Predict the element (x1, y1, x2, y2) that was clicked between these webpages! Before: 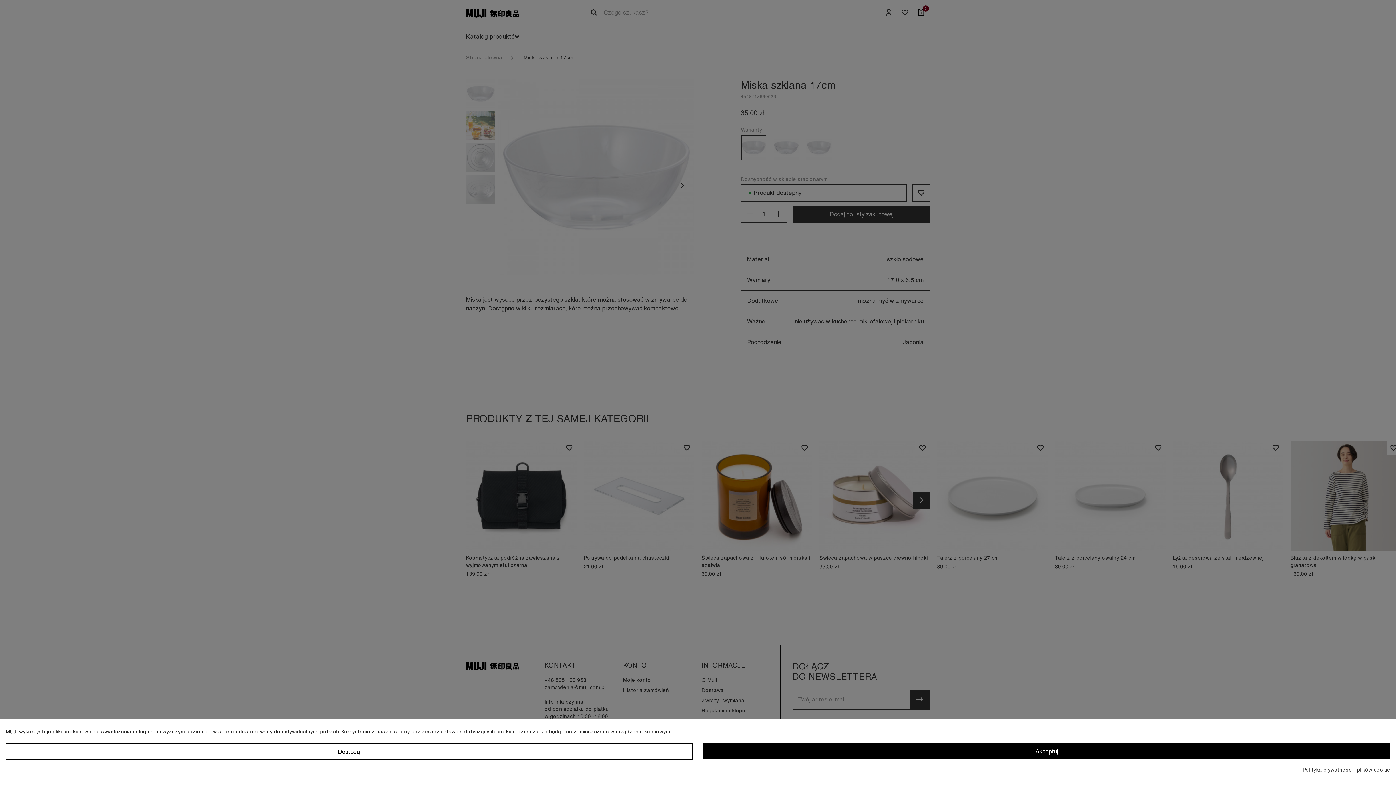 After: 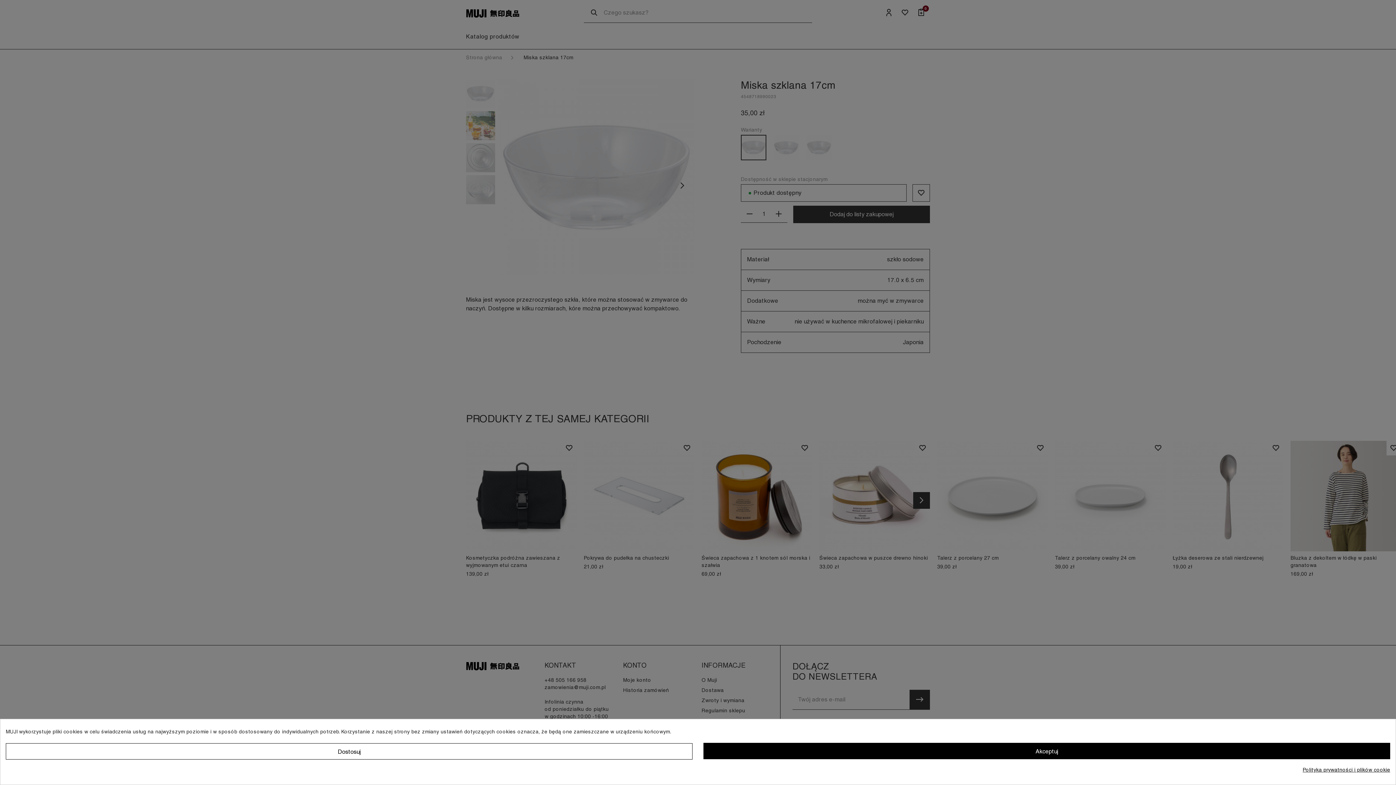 Action: label: Polityka prywatności i plików cookie bbox: (1303, 766, 1390, 774)